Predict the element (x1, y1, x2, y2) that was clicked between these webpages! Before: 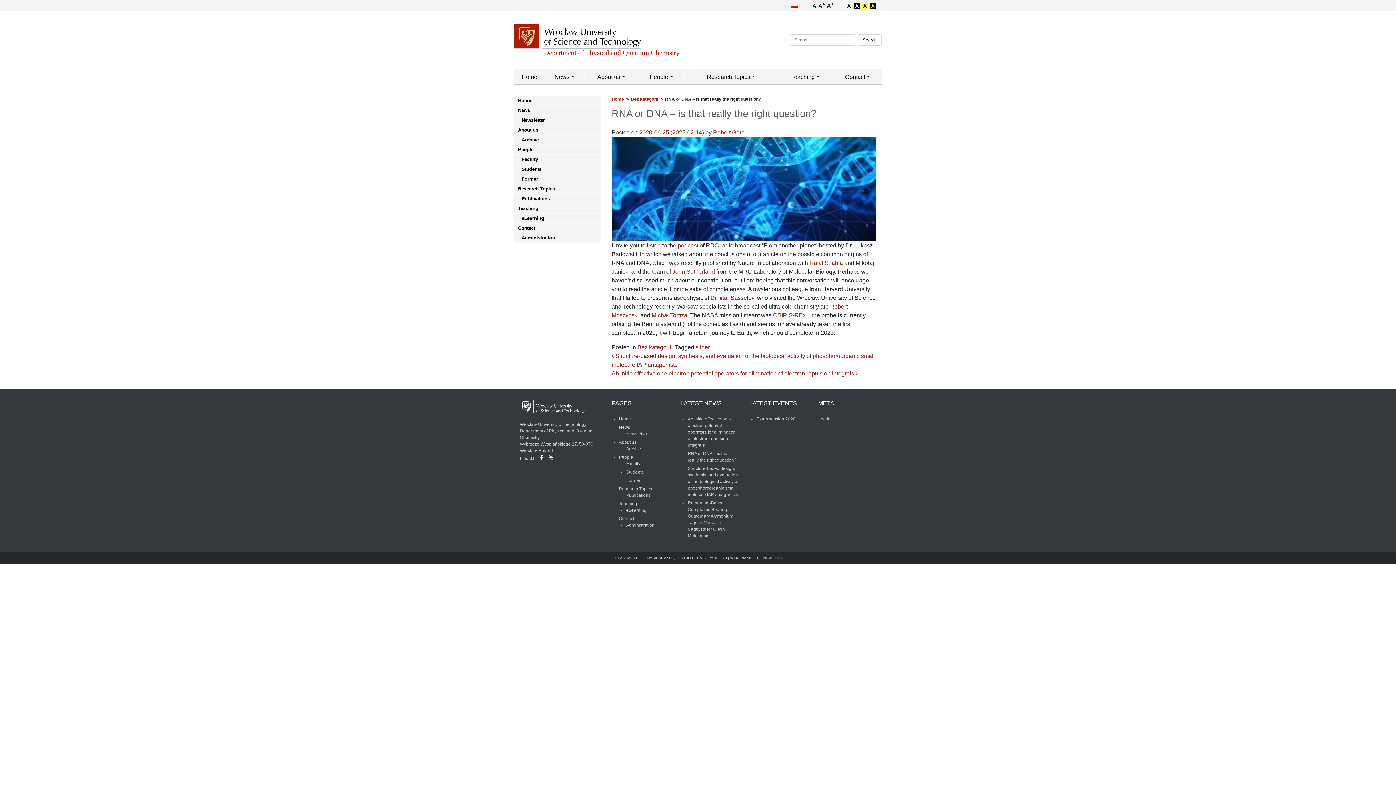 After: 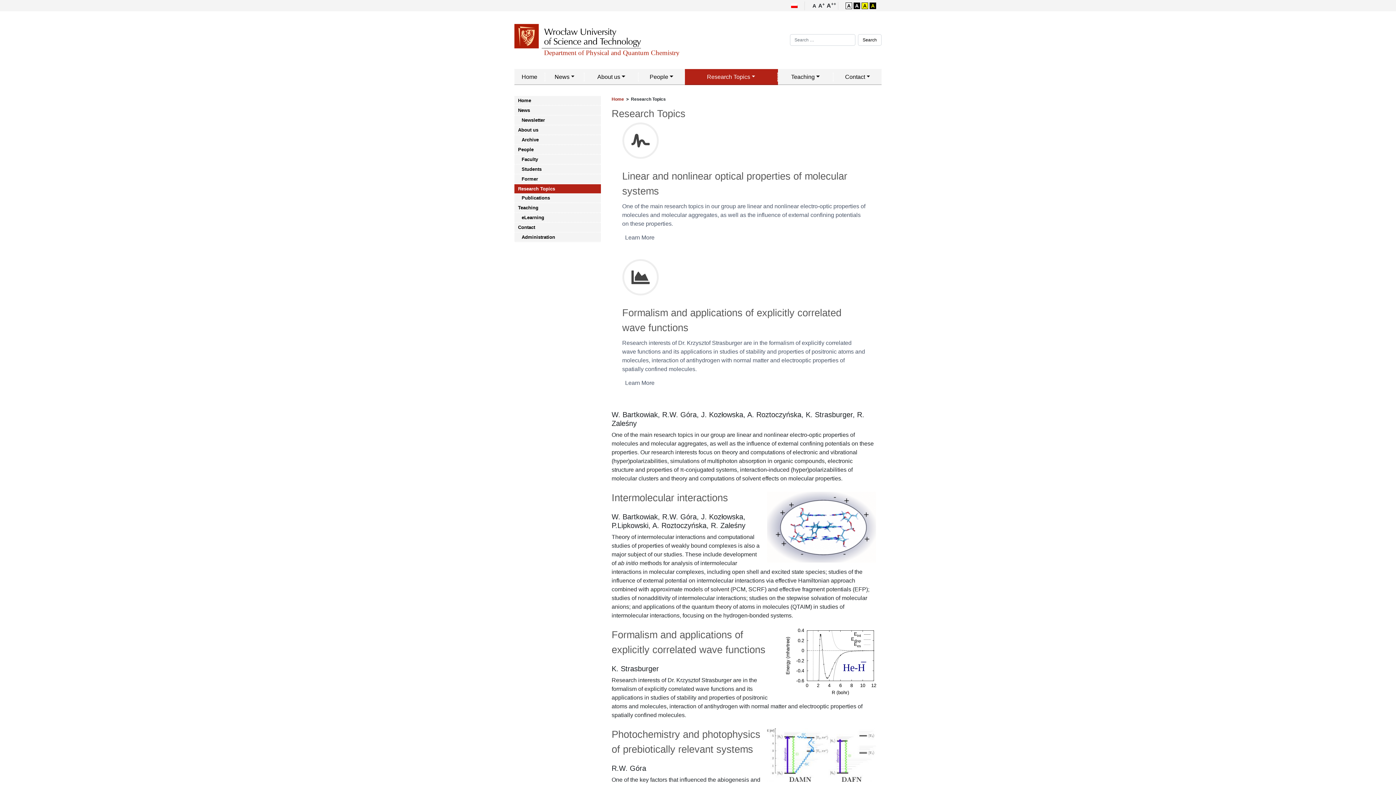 Action: bbox: (619, 486, 652, 491) label: Research Topics